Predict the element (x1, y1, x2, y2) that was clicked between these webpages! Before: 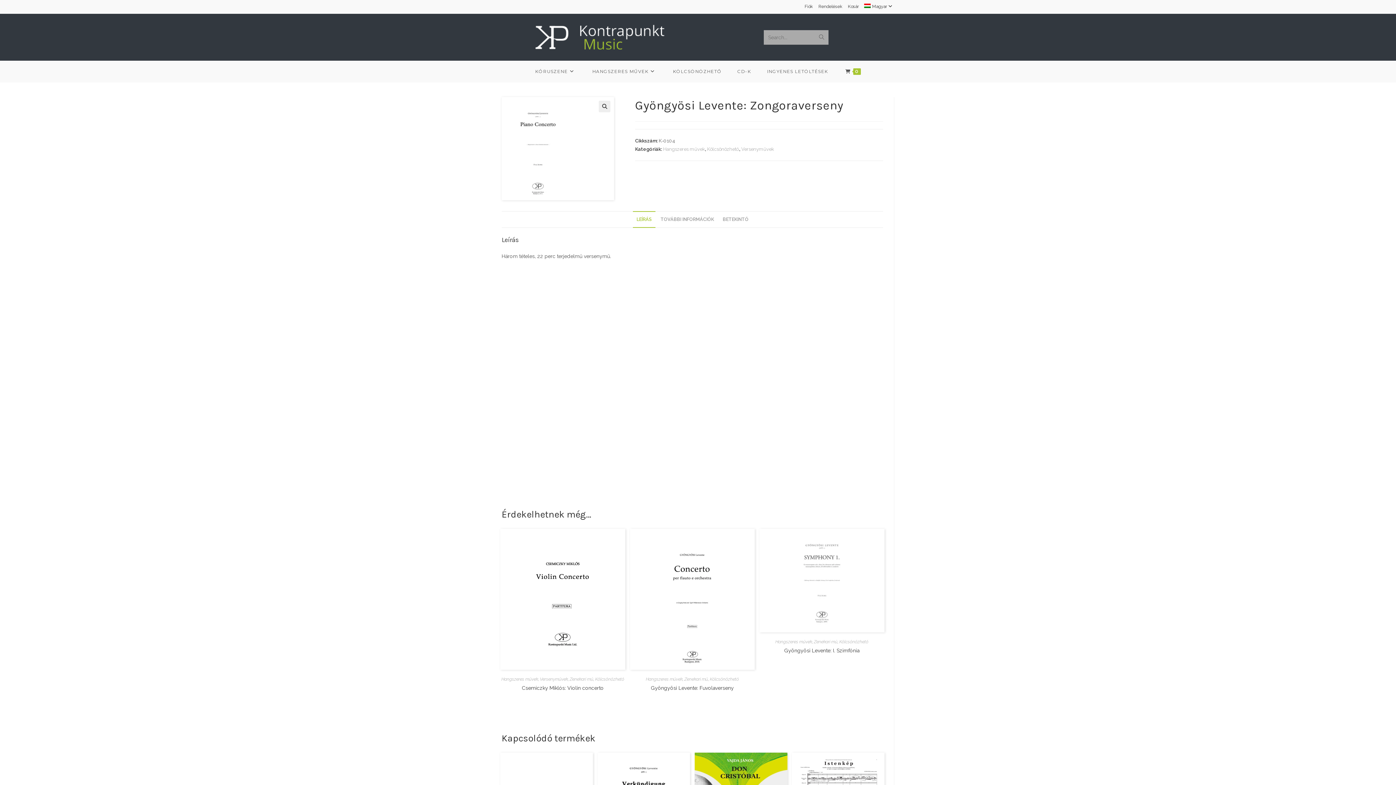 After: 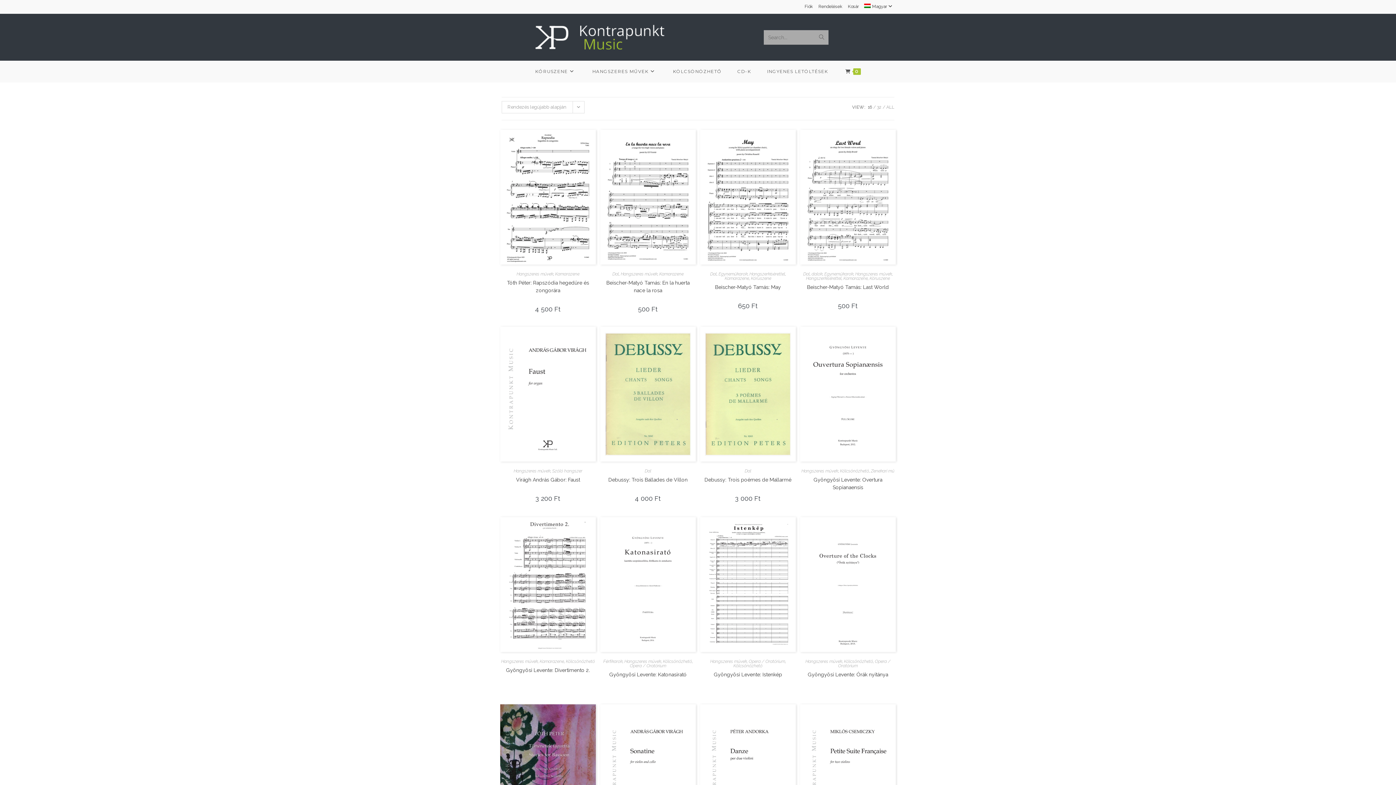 Action: bbox: (501, 677, 538, 682) label: Hangszeres művek